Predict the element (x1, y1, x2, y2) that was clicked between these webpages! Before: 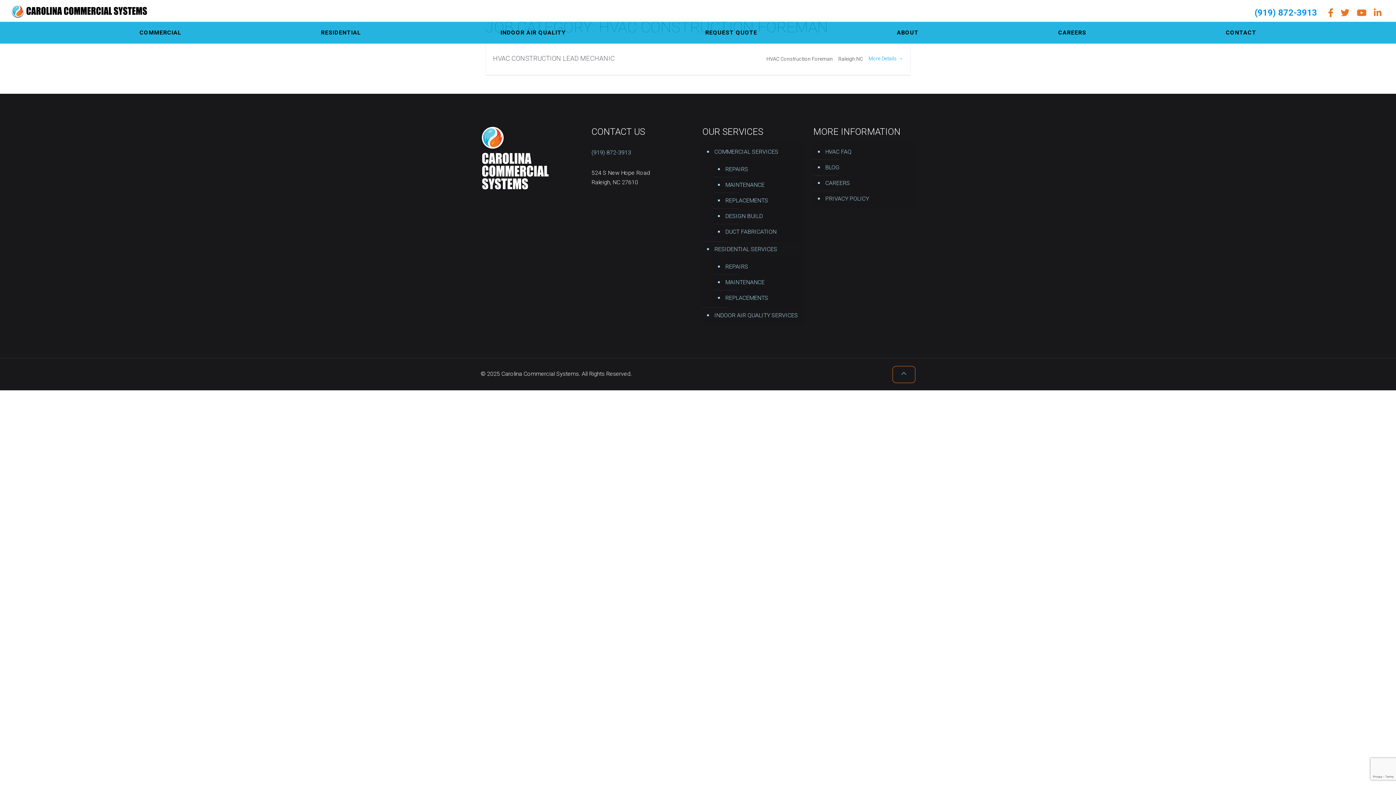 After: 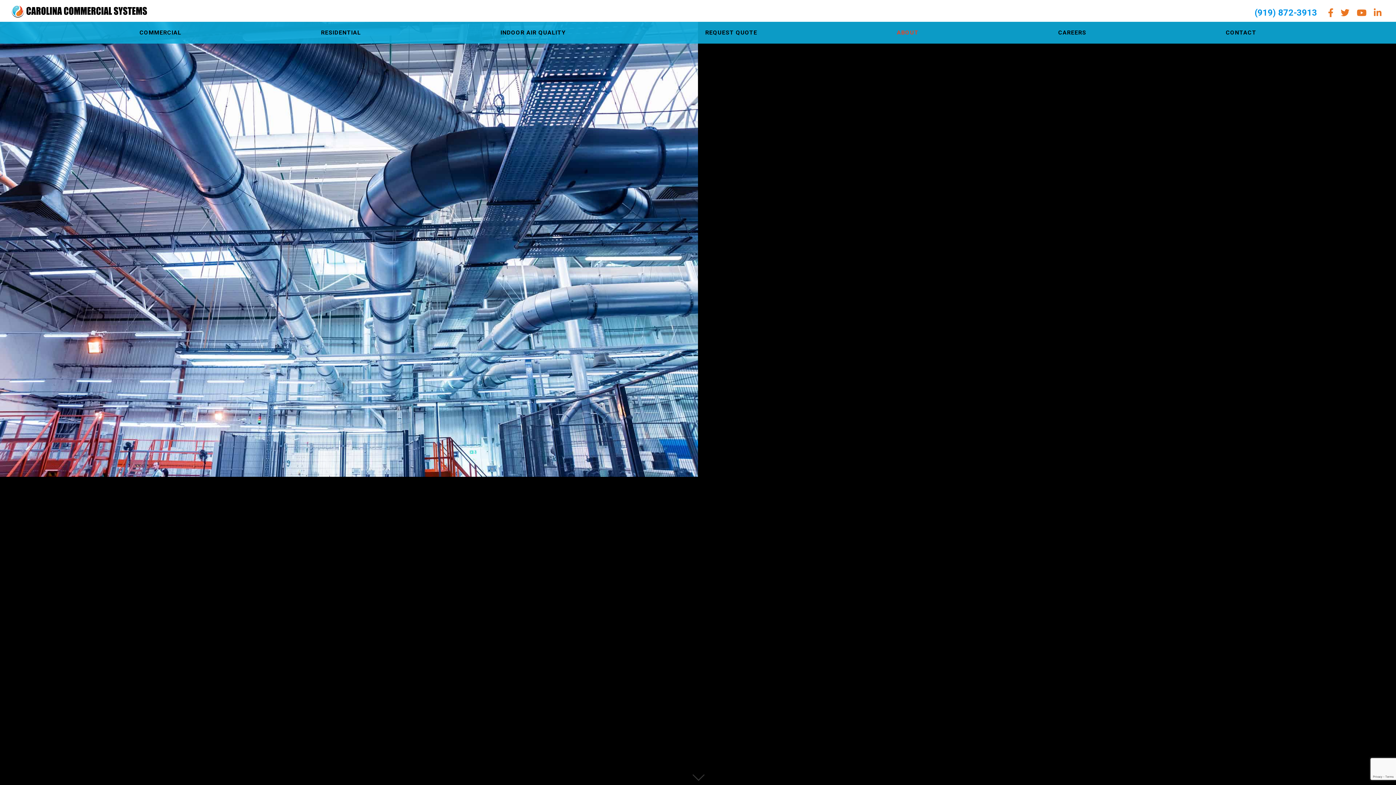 Action: label: BLOG bbox: (824, 160, 911, 175)